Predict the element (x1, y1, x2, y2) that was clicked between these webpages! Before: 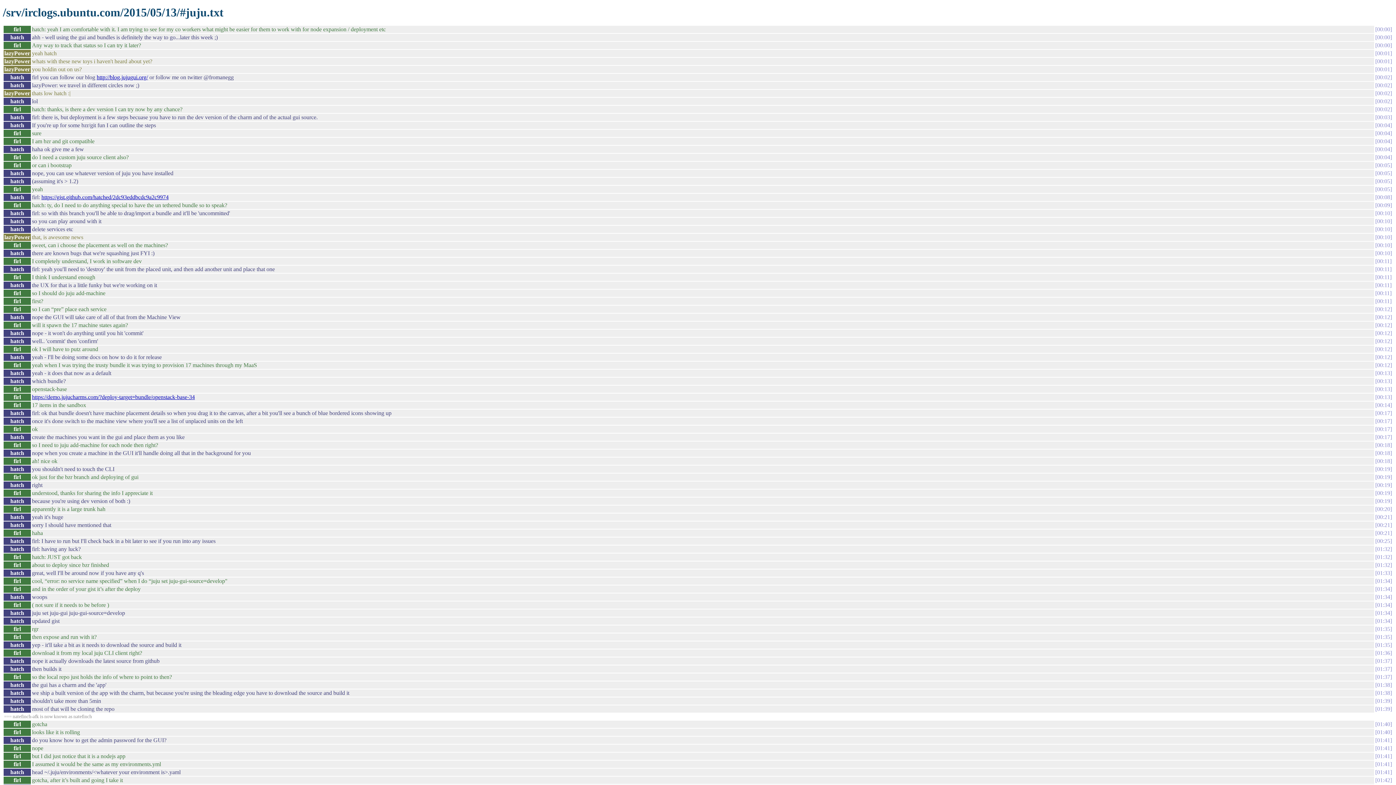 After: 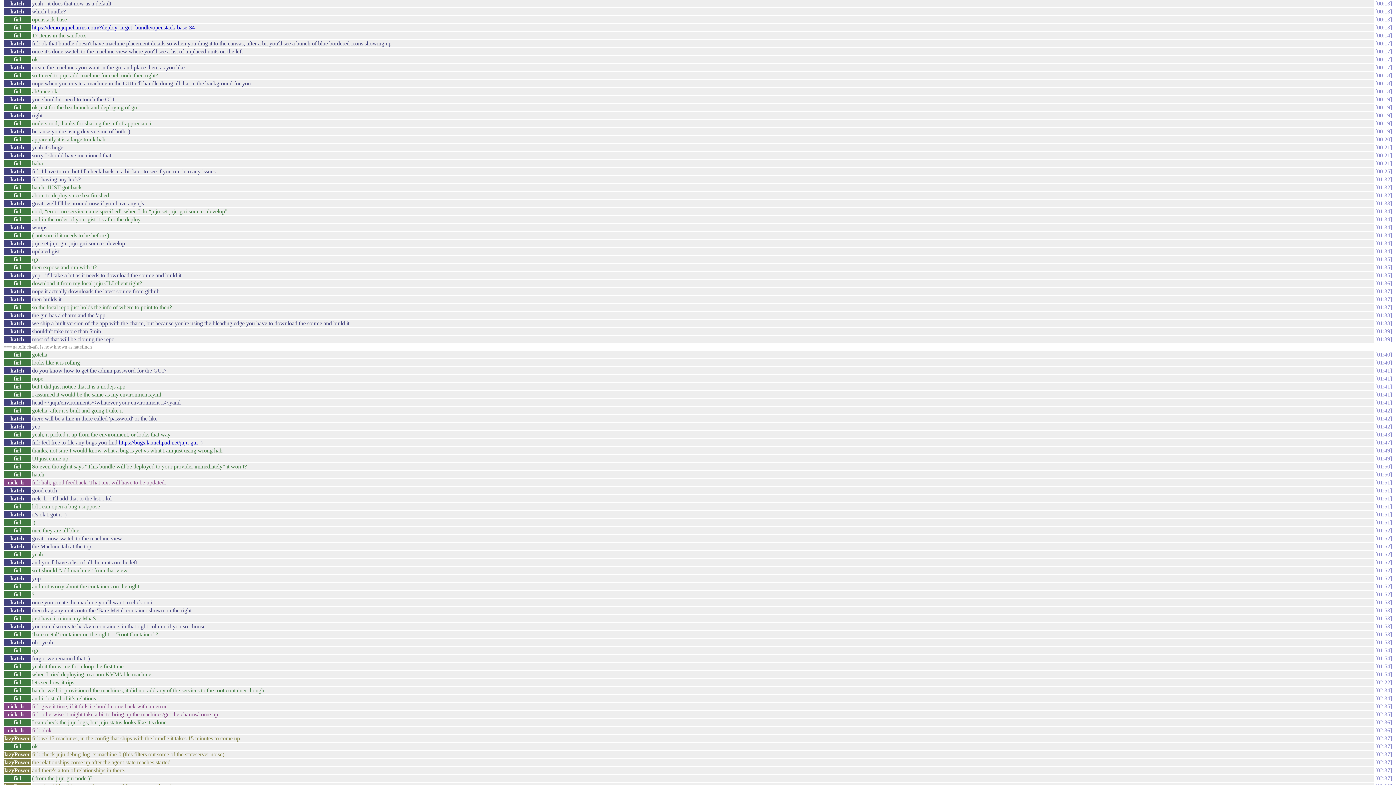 Action: bbox: (1375, 386, 1392, 392) label: 00:13